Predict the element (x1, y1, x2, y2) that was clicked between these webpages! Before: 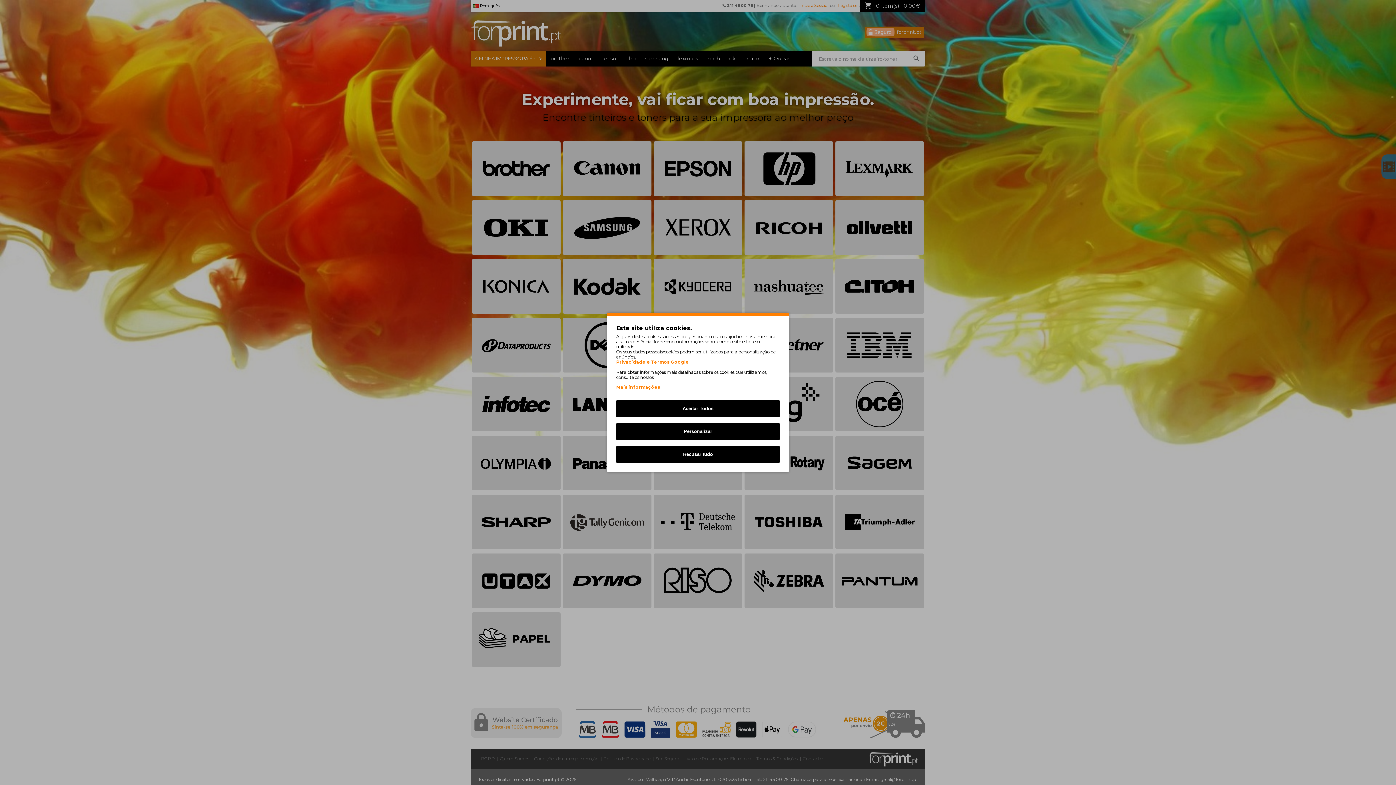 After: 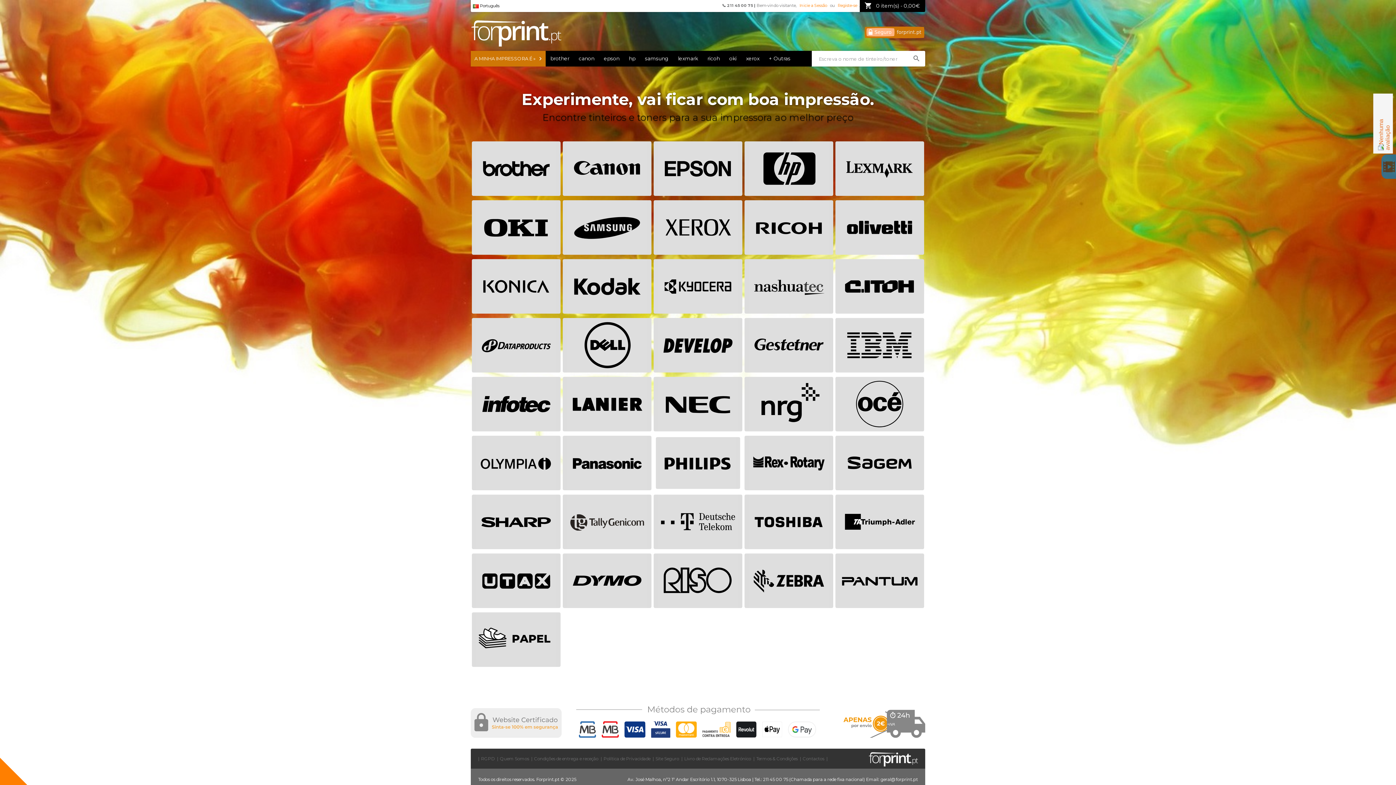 Action: label: Recusar tudo bbox: (616, 446, 780, 463)